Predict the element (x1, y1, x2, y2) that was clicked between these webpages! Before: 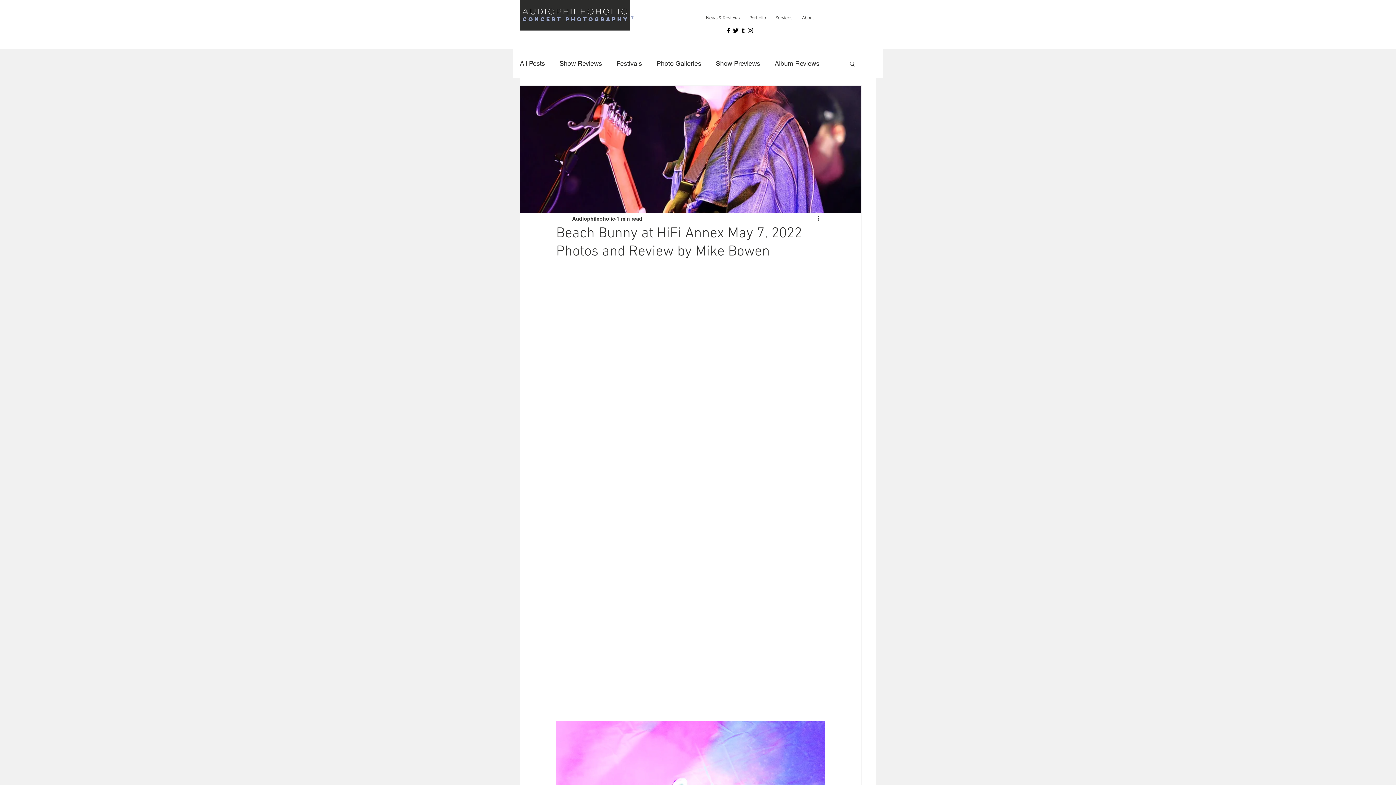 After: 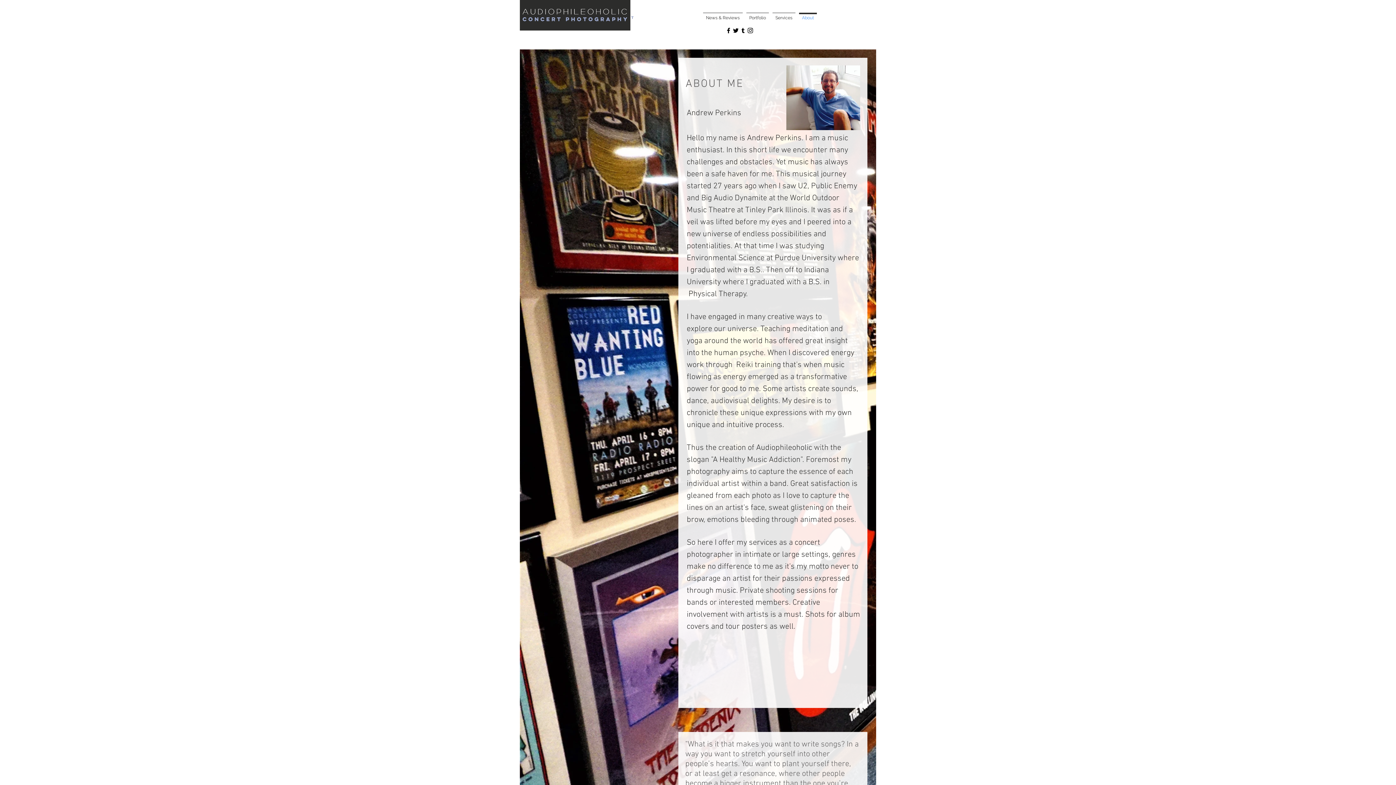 Action: label: About bbox: (797, 12, 818, 16)